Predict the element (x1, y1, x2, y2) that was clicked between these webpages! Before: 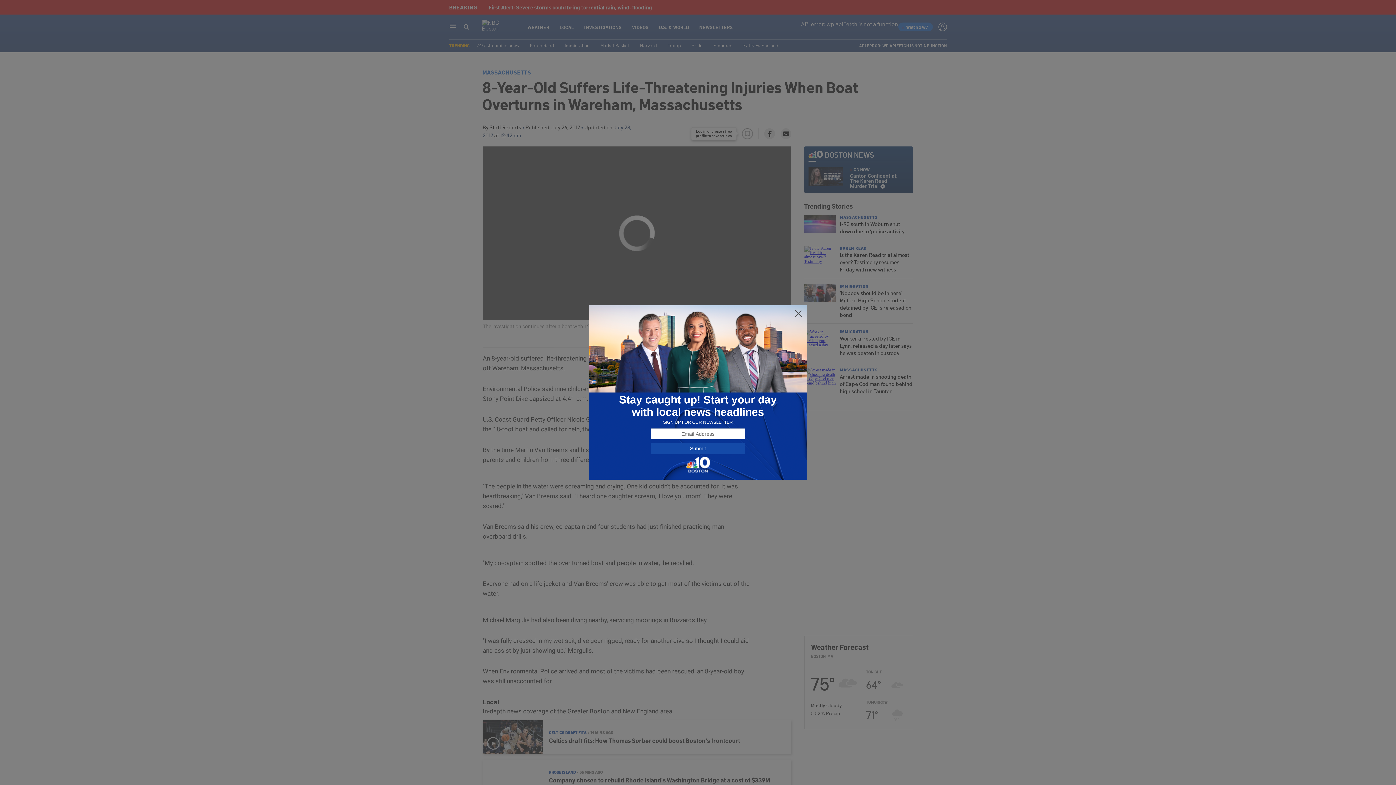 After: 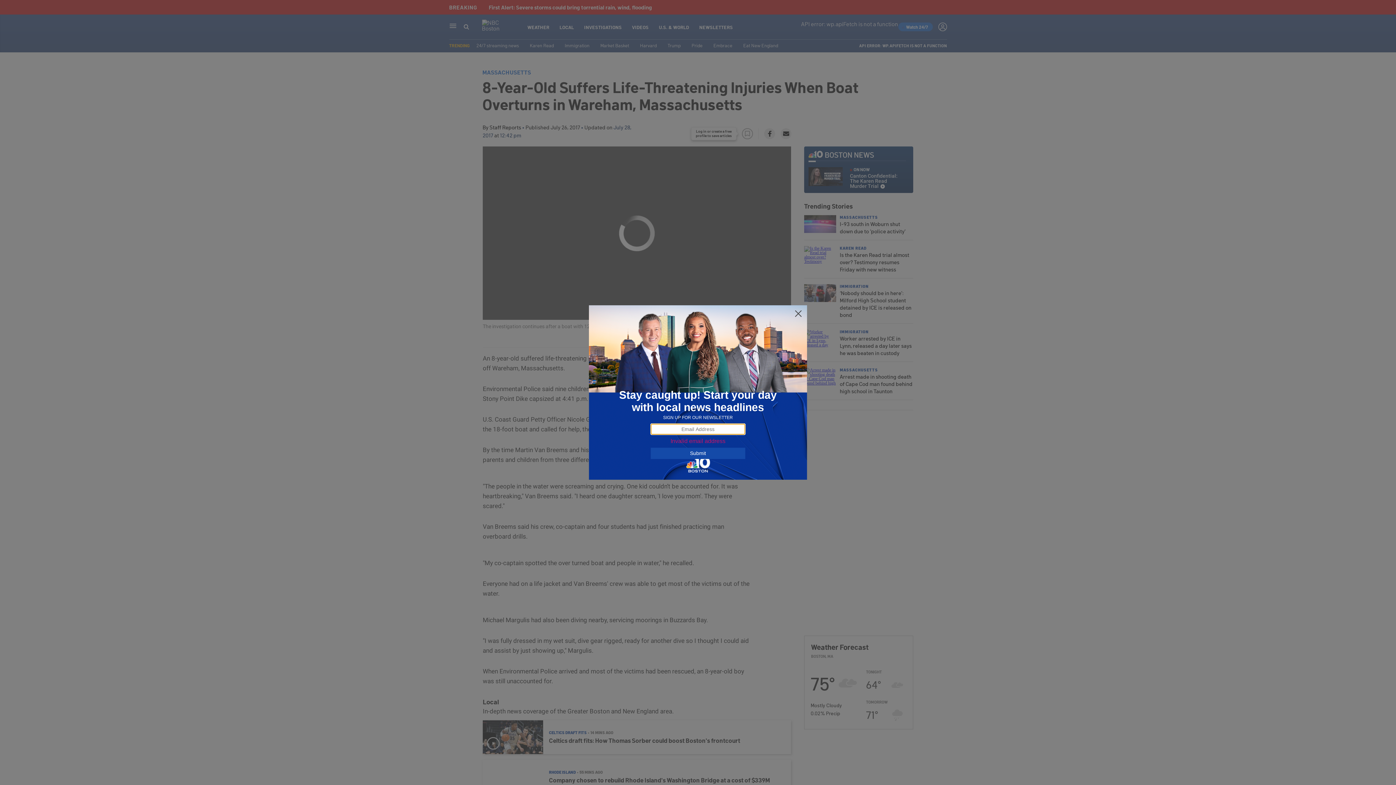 Action: label: Submit bbox: (650, 443, 745, 454)